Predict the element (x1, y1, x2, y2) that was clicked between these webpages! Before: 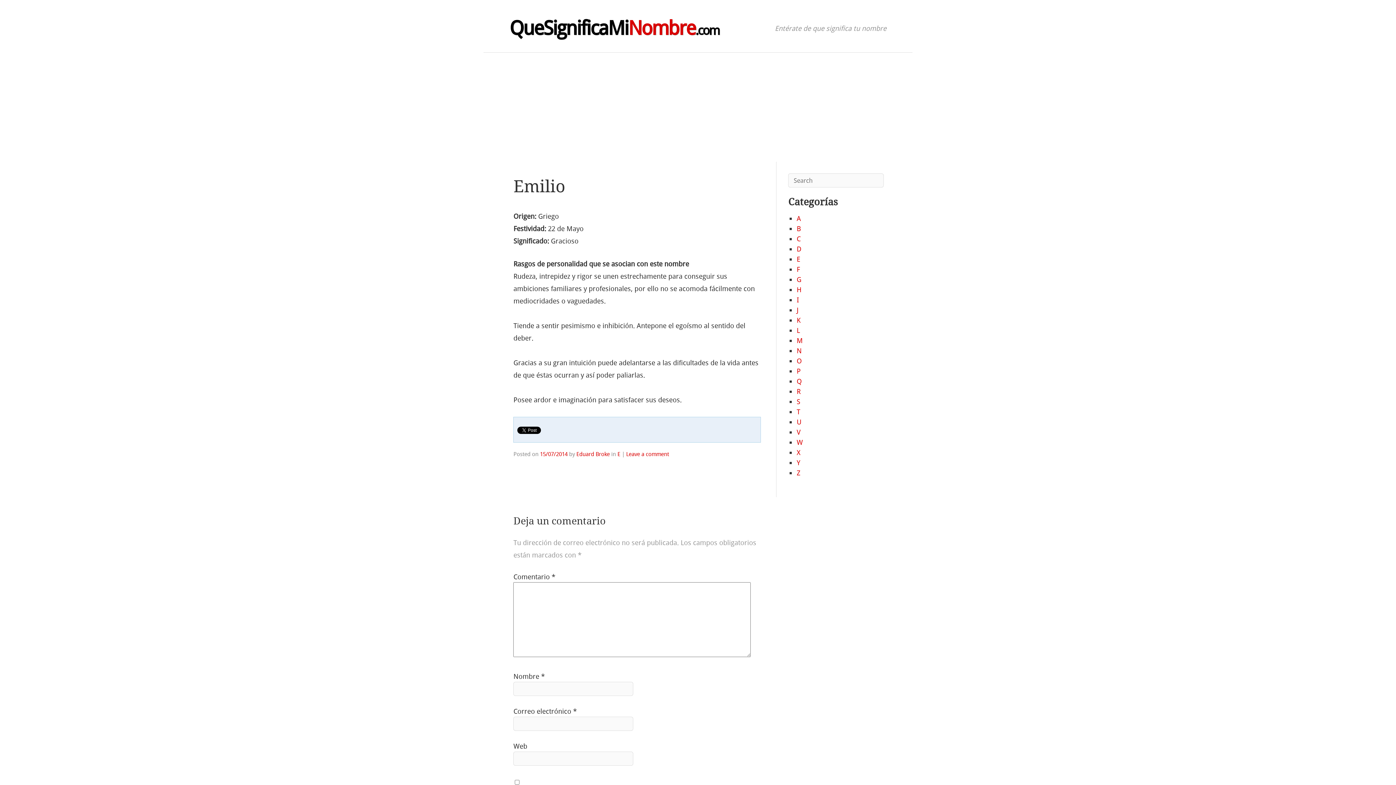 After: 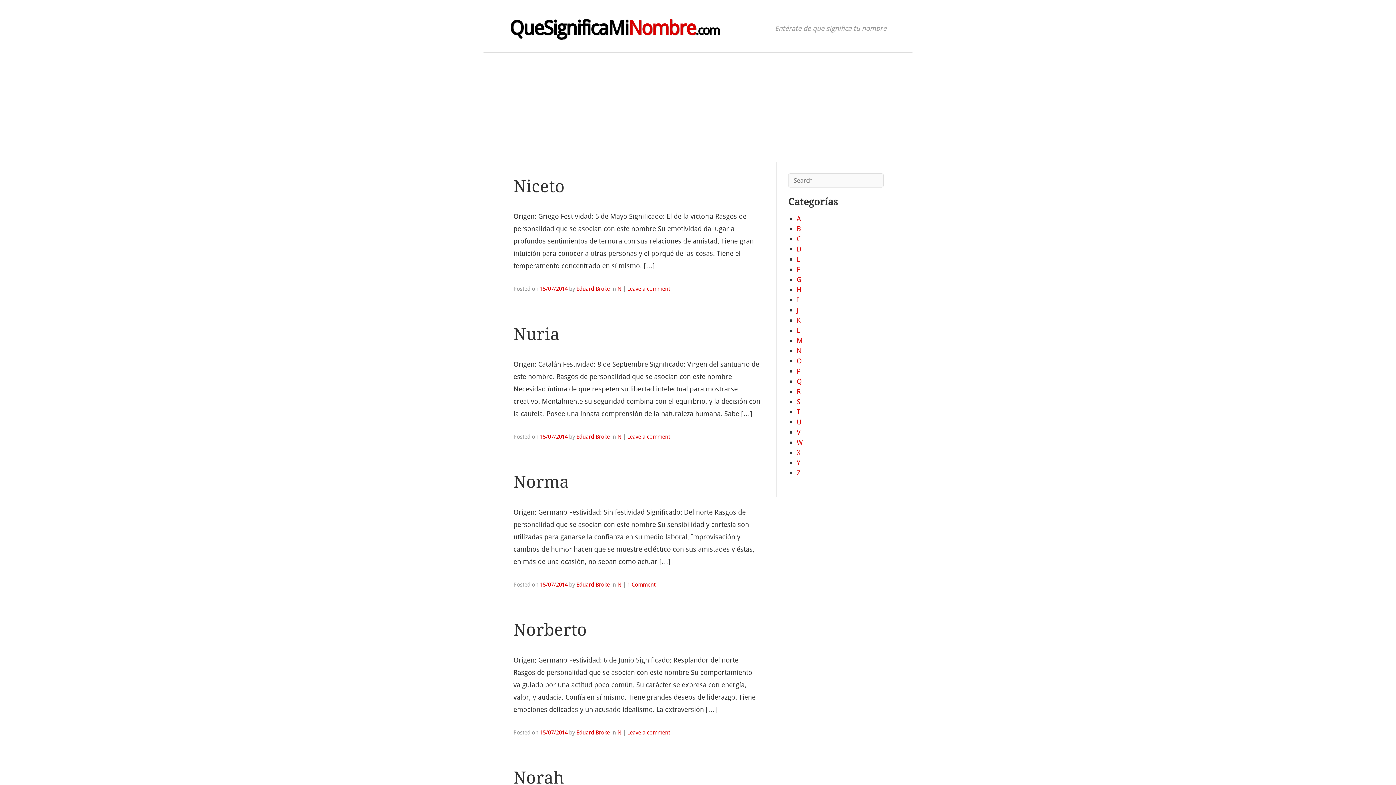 Action: bbox: (796, 347, 801, 355) label: N